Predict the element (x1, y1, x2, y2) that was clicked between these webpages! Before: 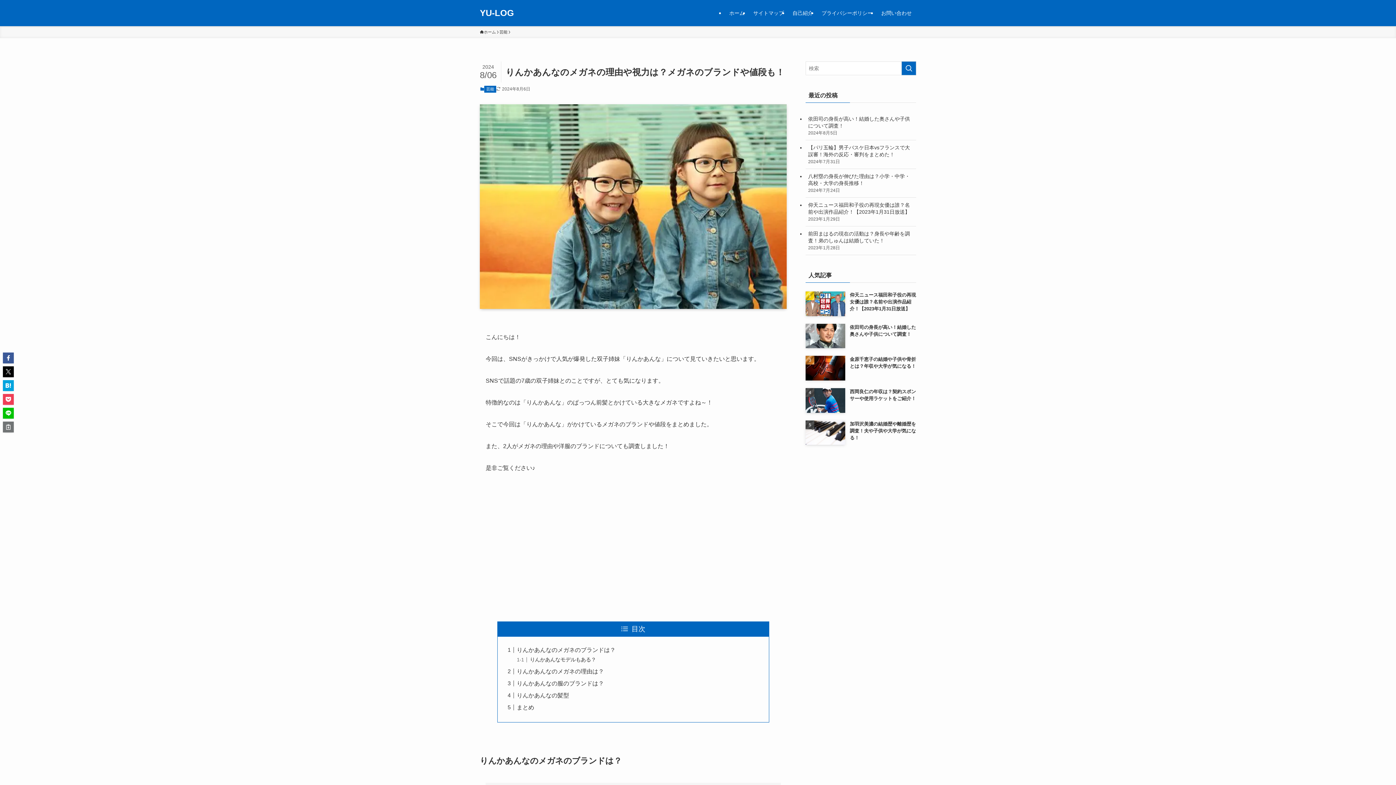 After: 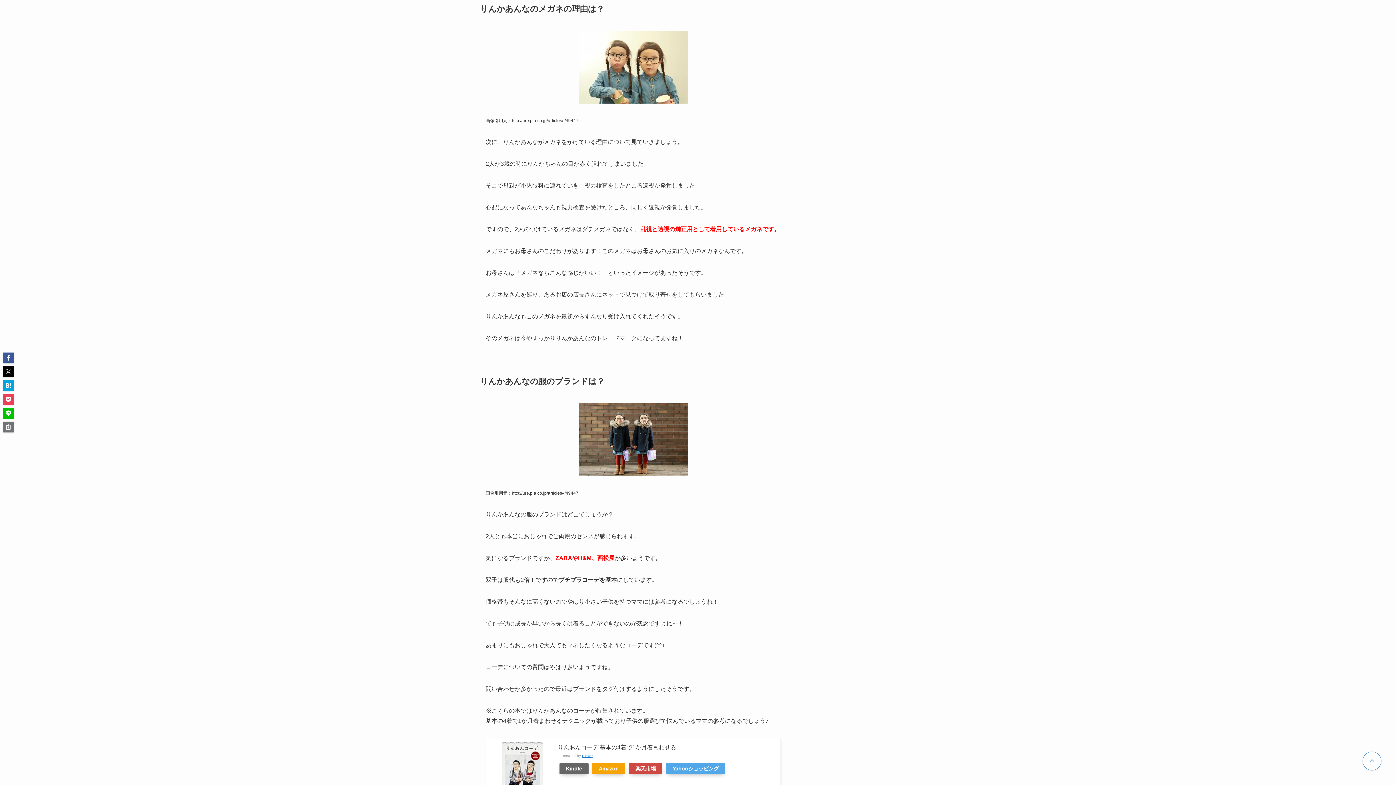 Action: label: りんかあんなのメガネの理由は？ bbox: (516, 668, 604, 675)